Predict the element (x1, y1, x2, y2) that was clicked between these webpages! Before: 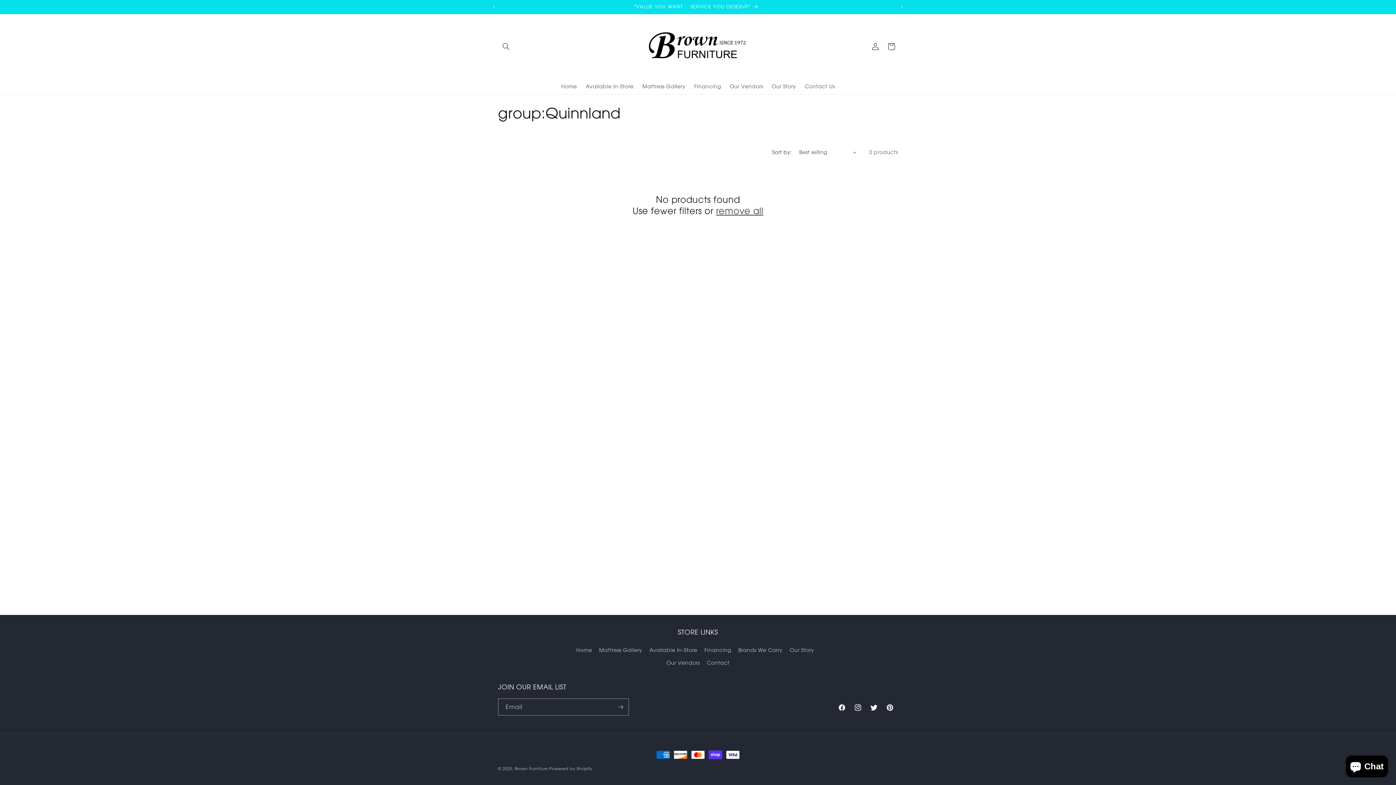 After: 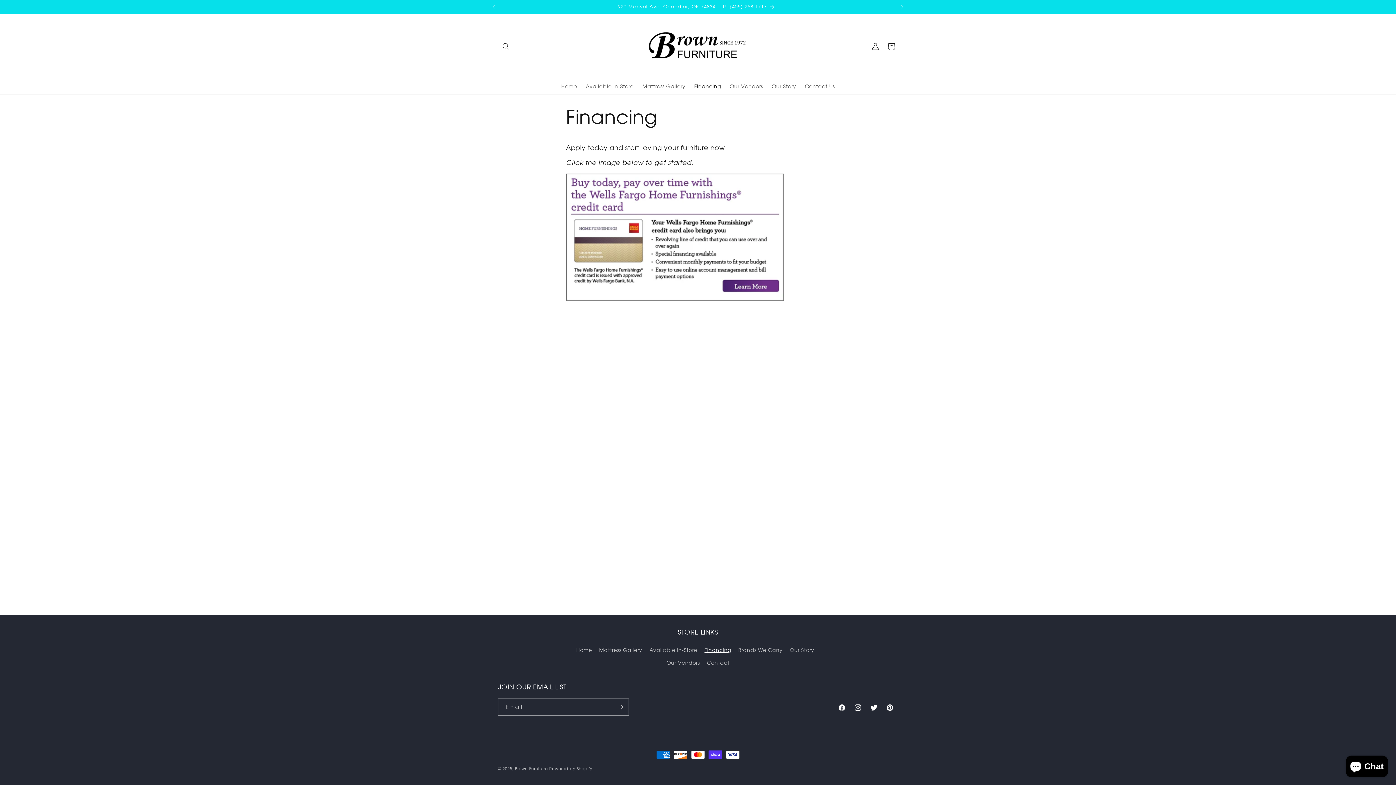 Action: label: Financing bbox: (690, 78, 725, 94)